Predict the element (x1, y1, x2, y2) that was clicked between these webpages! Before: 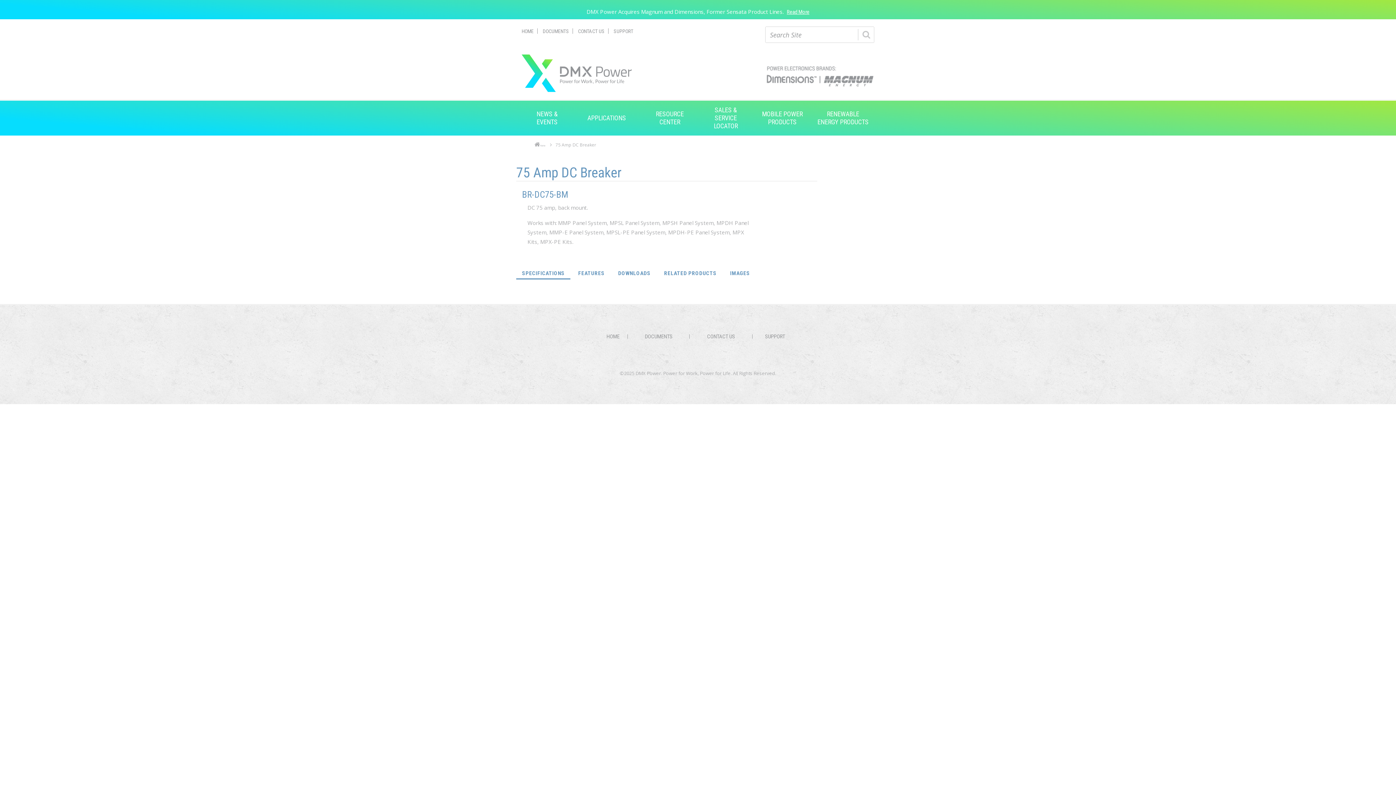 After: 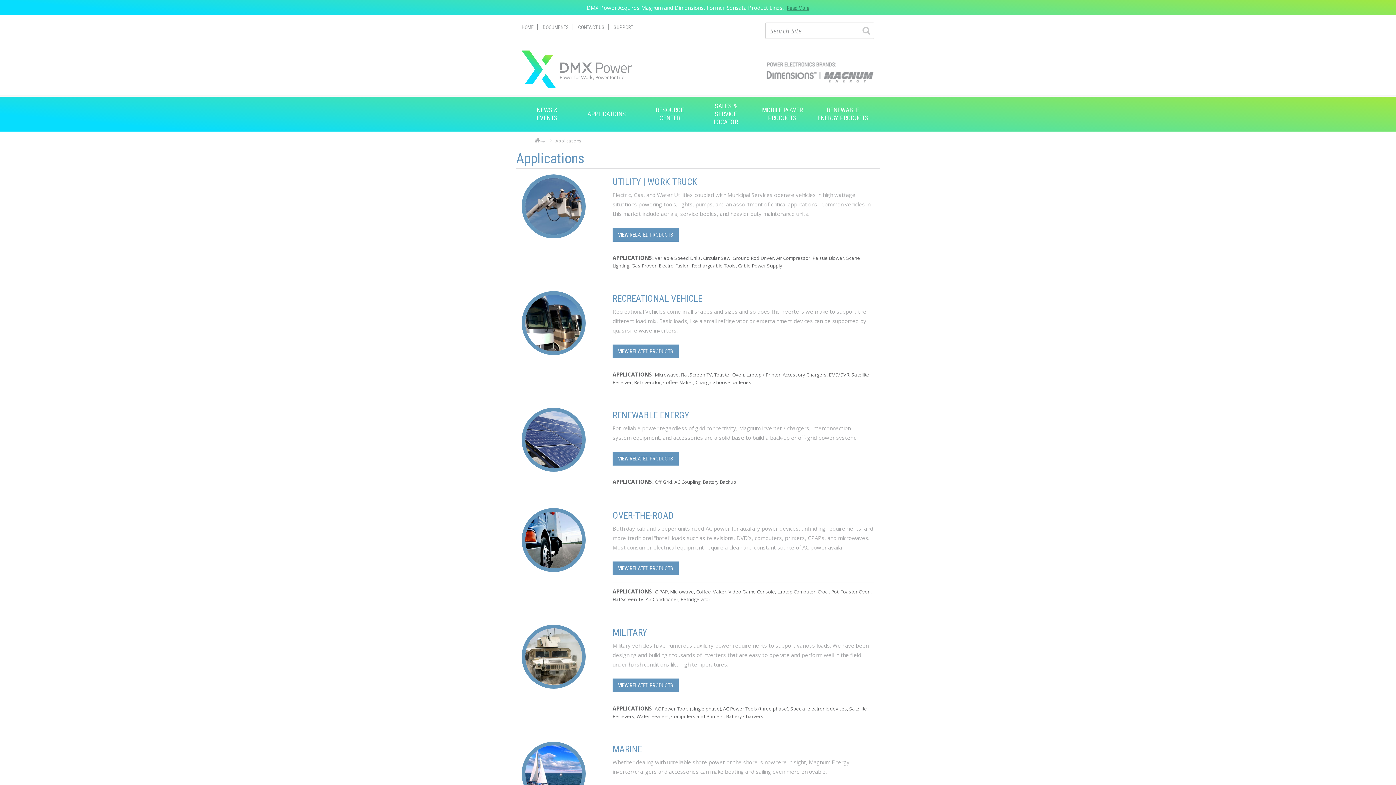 Action: label: APPLICATIONS bbox: (572, 108, 641, 127)